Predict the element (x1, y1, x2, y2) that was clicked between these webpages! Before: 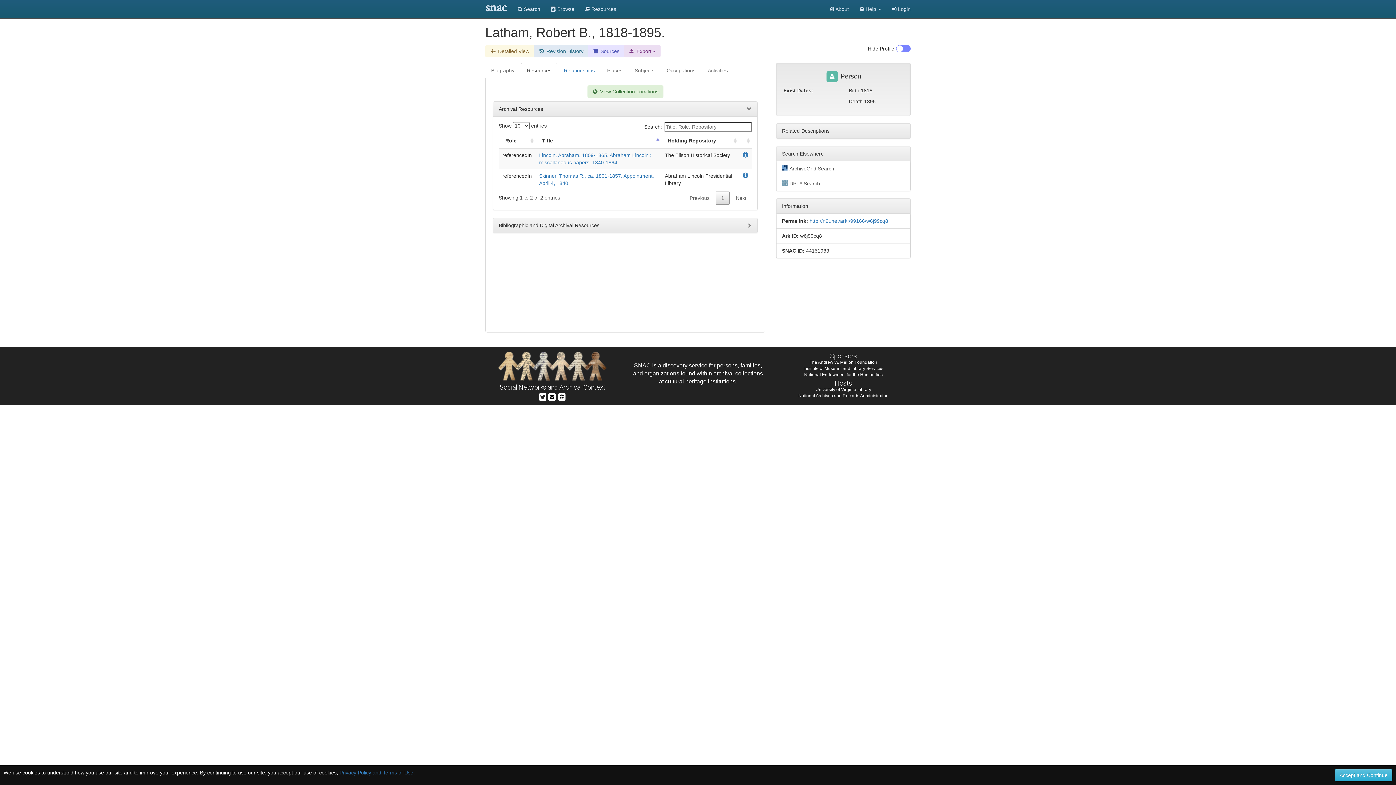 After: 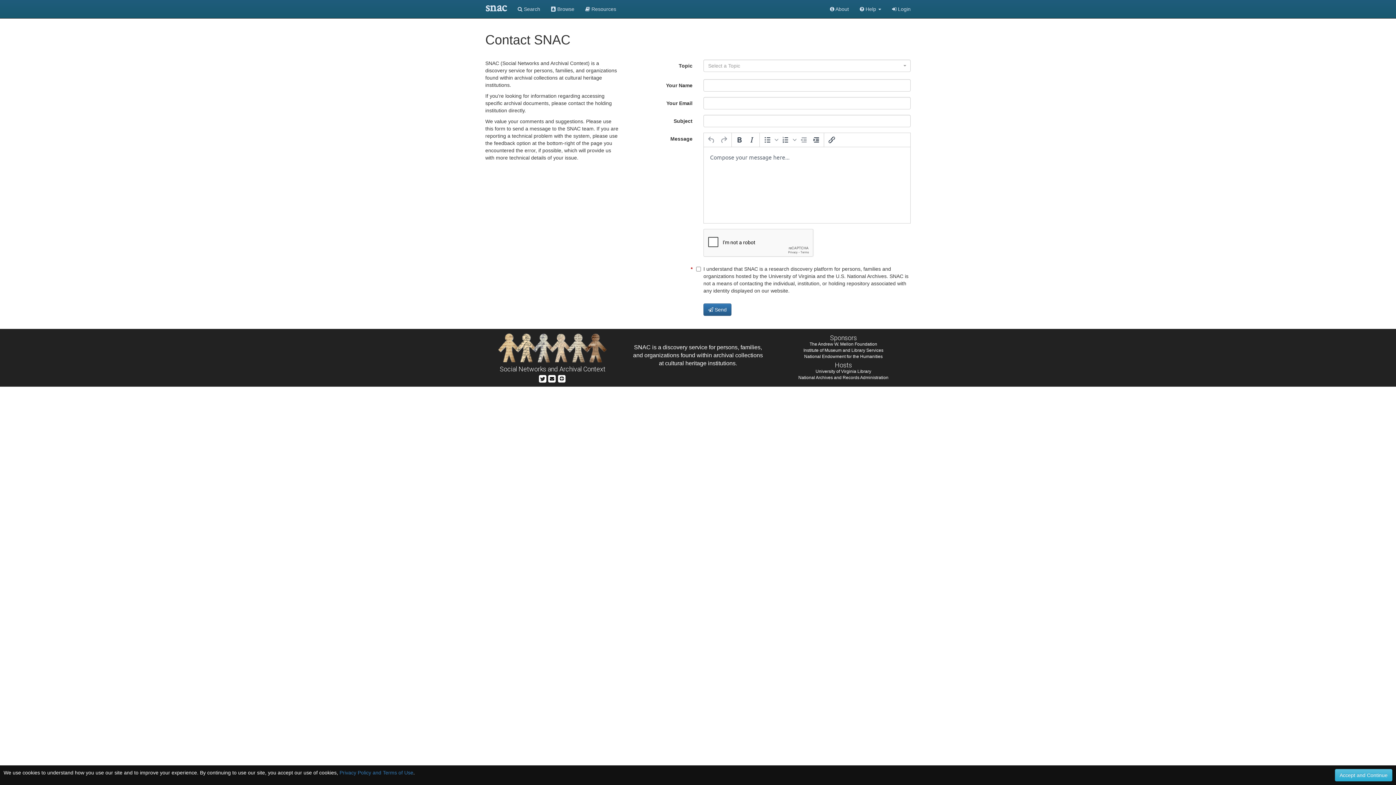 Action: bbox: (547, 394, 556, 399)